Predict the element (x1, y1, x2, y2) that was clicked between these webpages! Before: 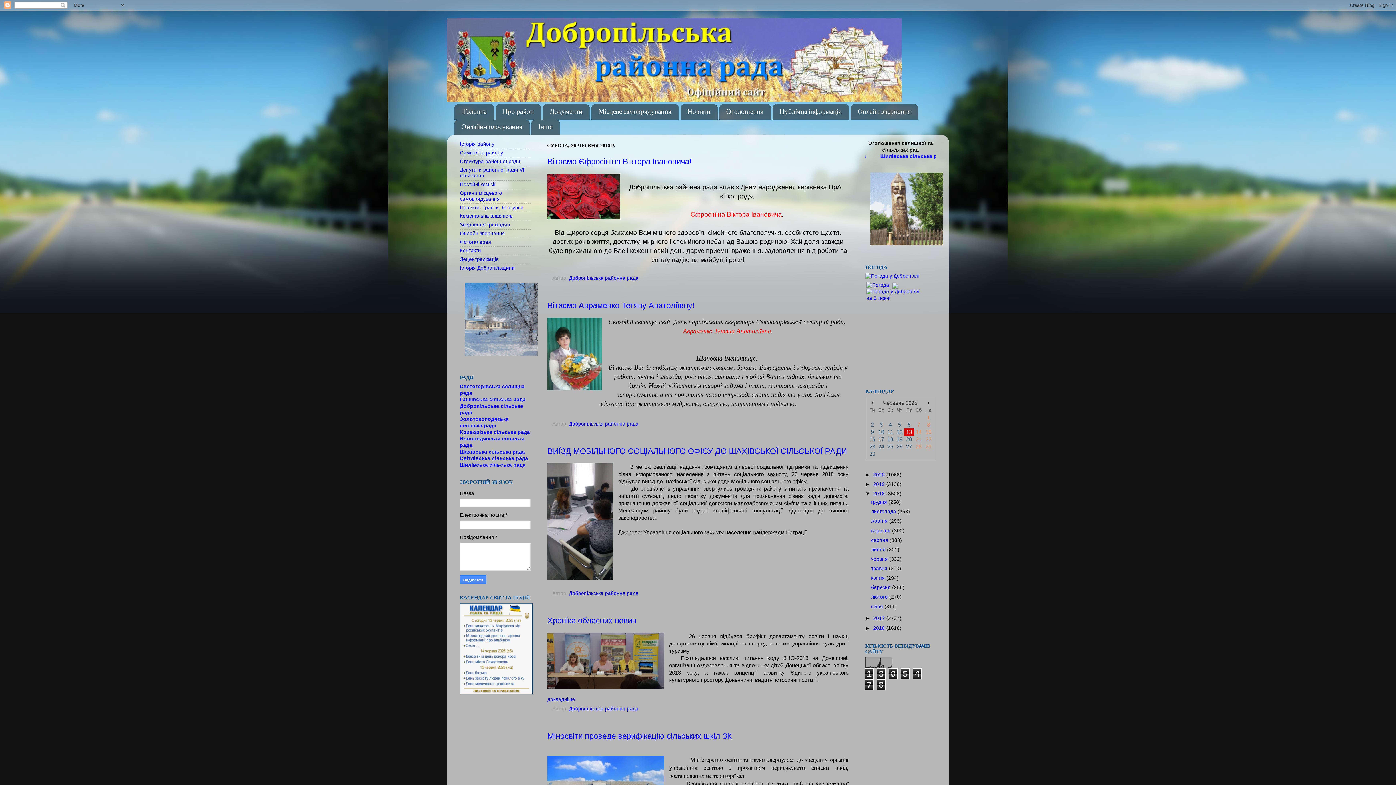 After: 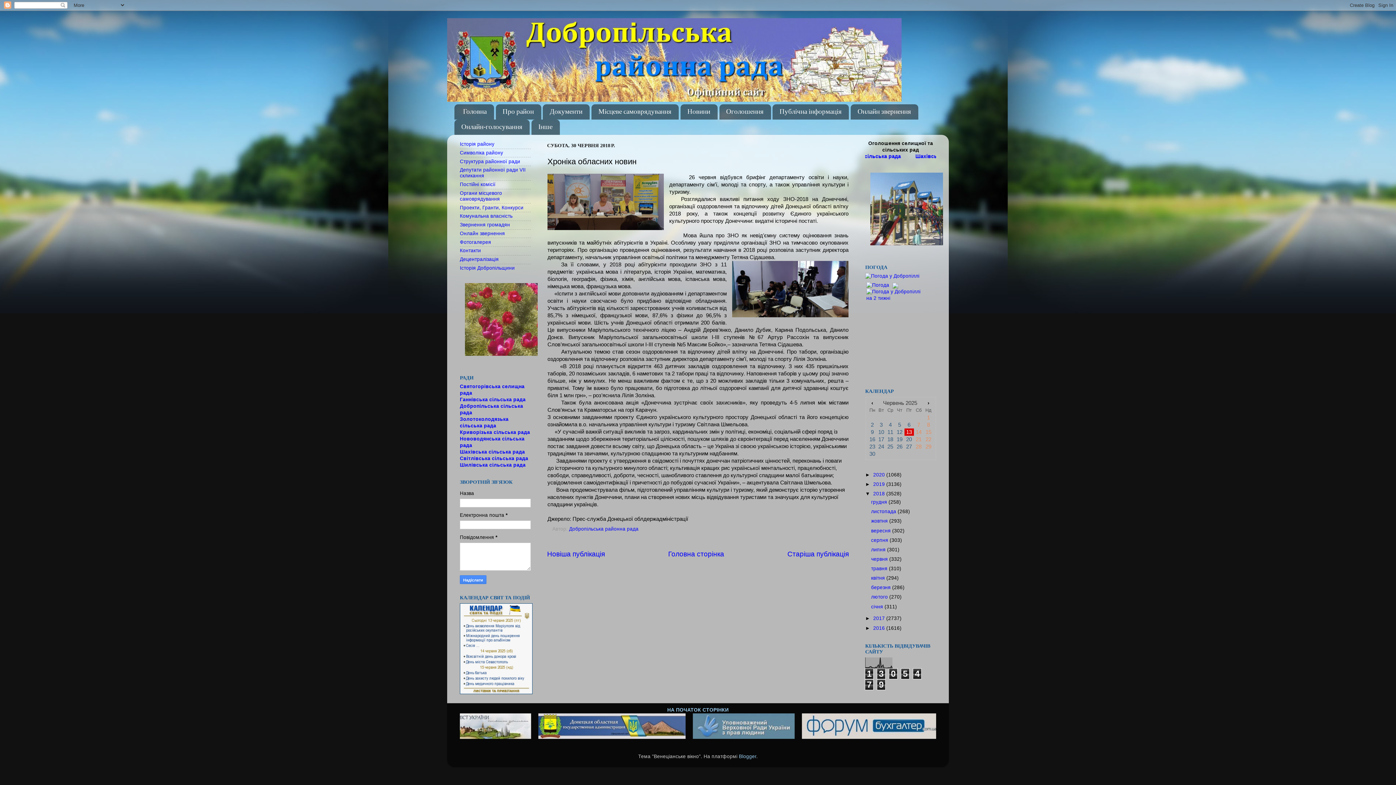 Action: label: Хроніка обласних новин bbox: (547, 616, 636, 625)